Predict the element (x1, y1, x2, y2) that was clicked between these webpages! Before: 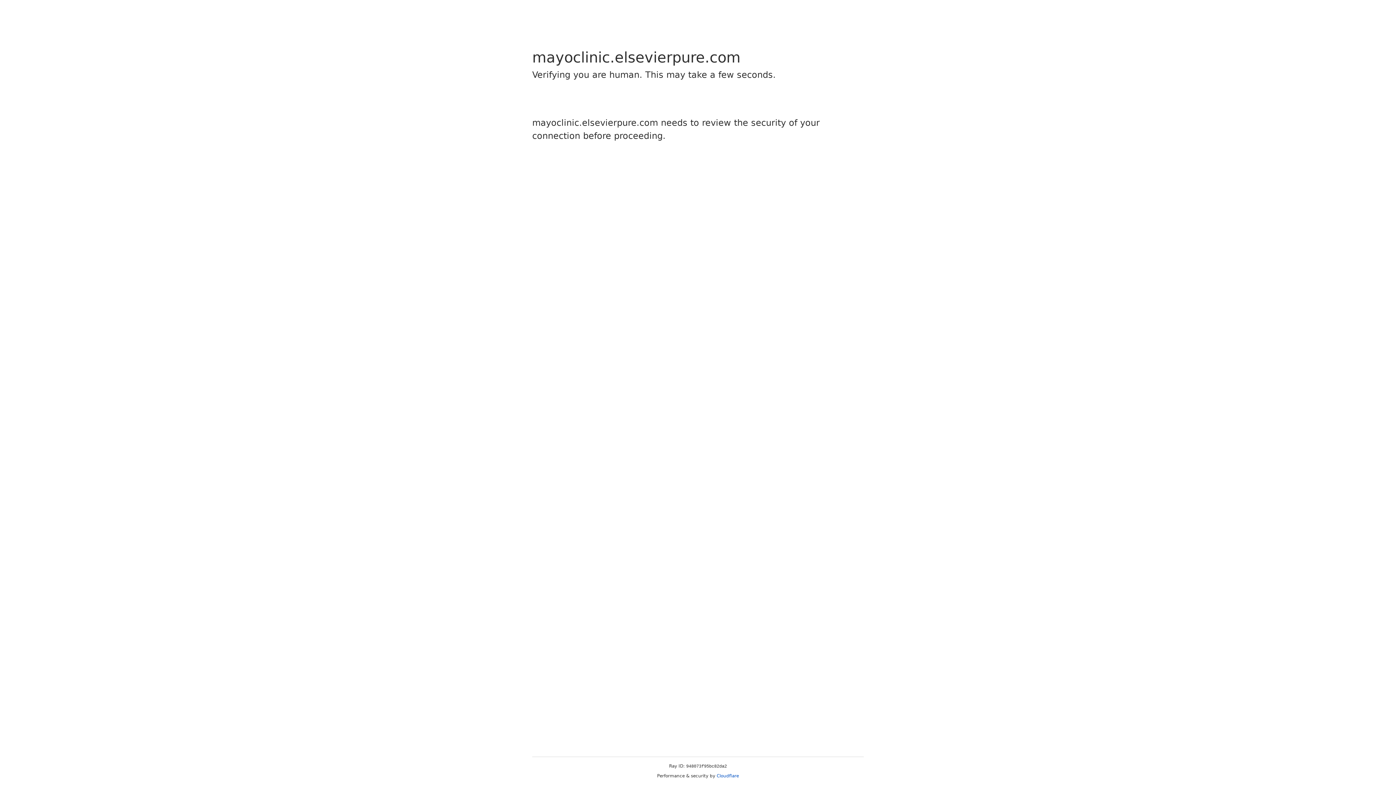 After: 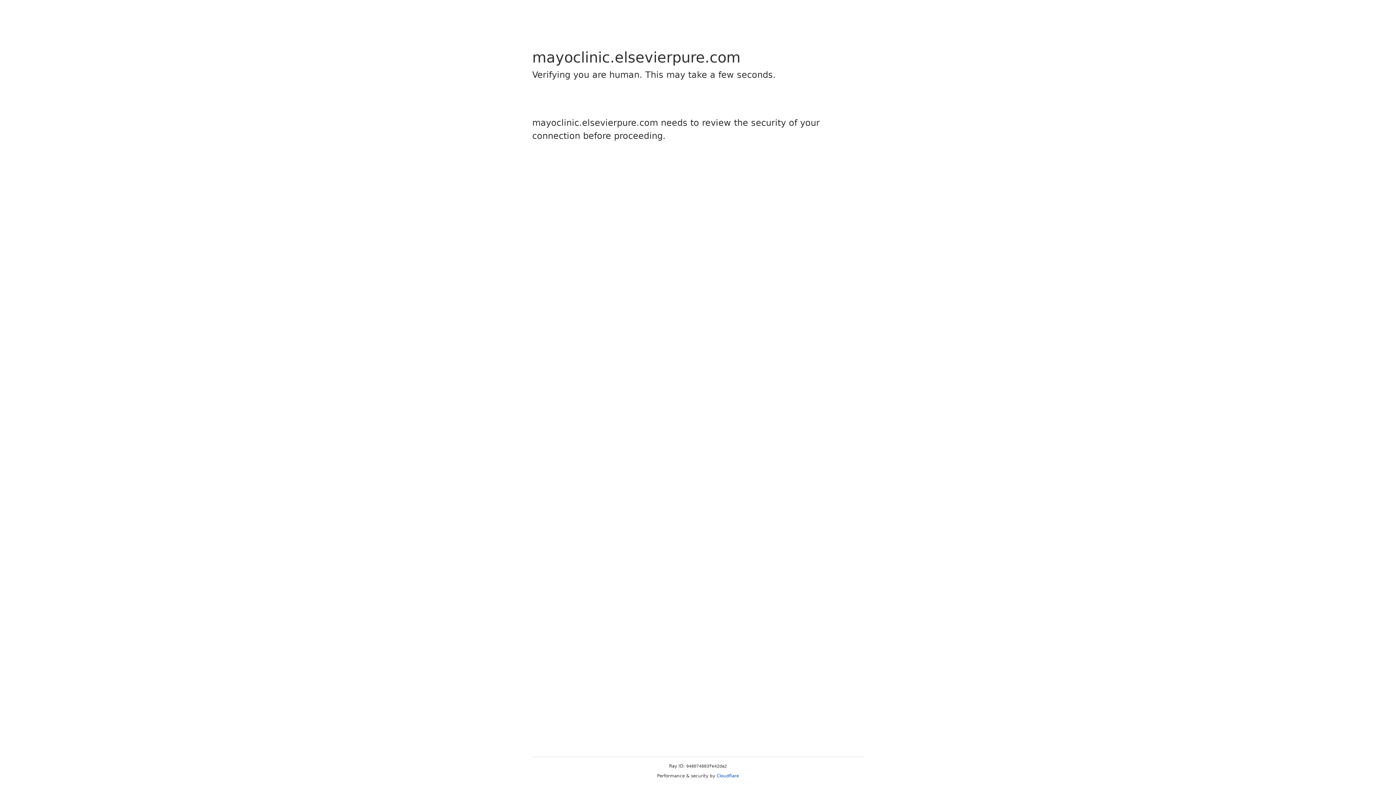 Action: label: Cloudflare bbox: (716, 773, 739, 778)